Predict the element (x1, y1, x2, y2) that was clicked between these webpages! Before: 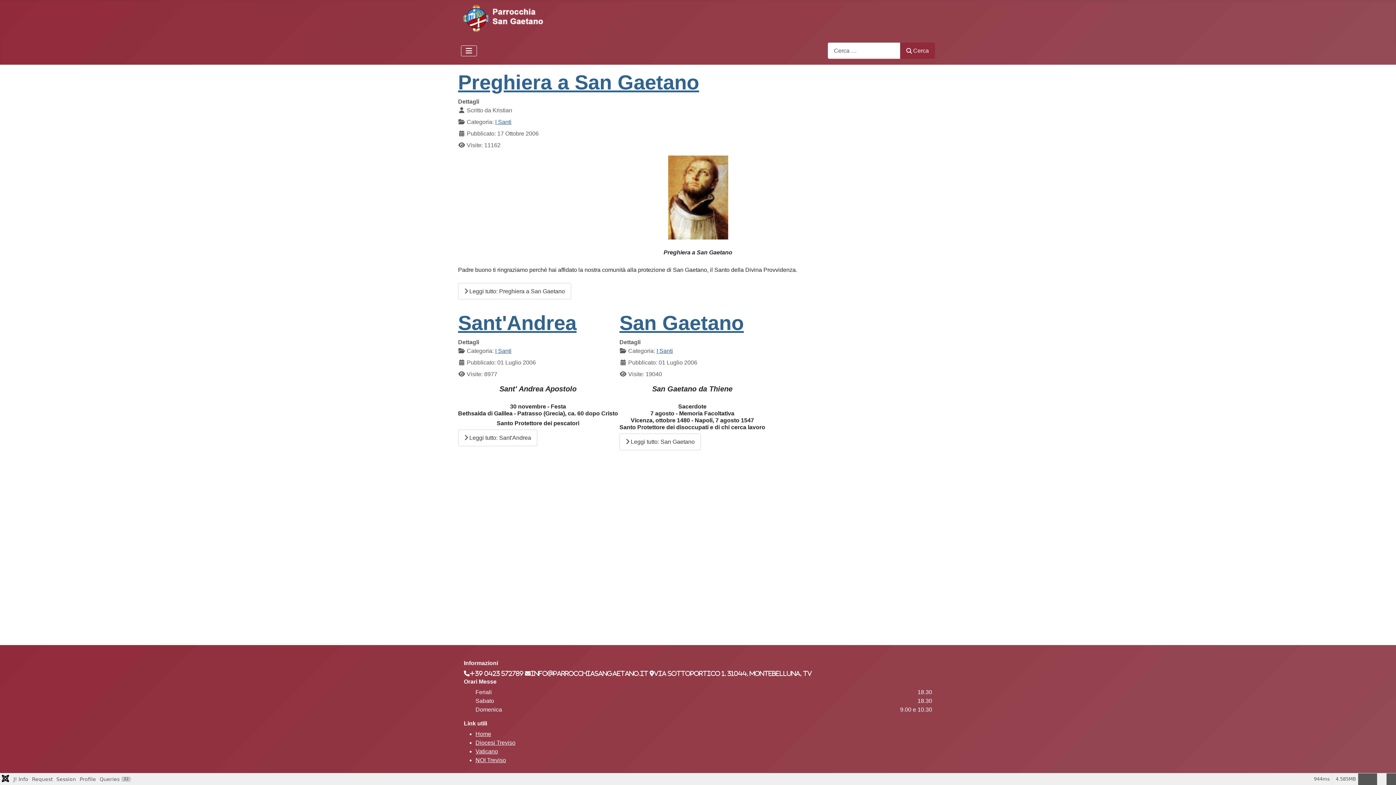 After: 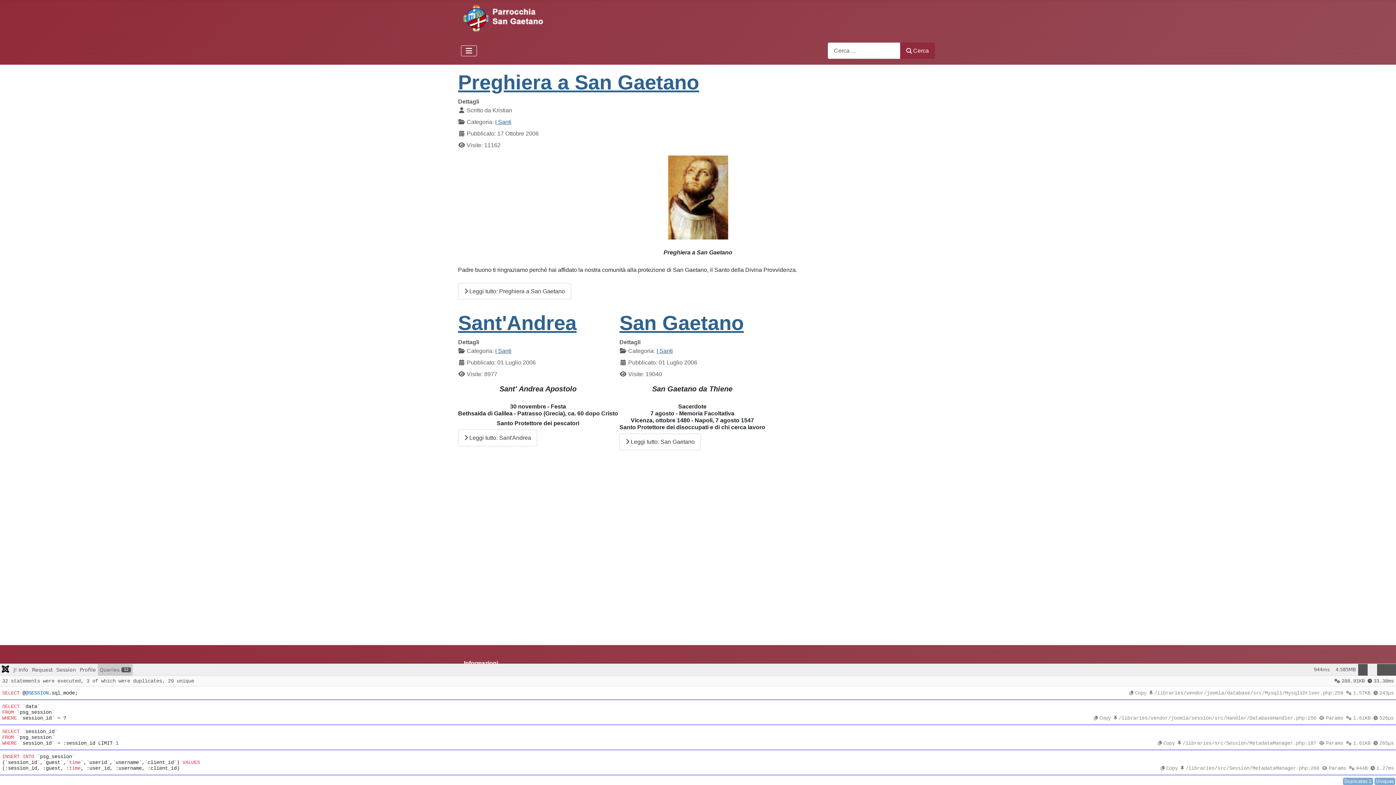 Action: label: Queries
32 bbox: (97, 773, 132, 785)